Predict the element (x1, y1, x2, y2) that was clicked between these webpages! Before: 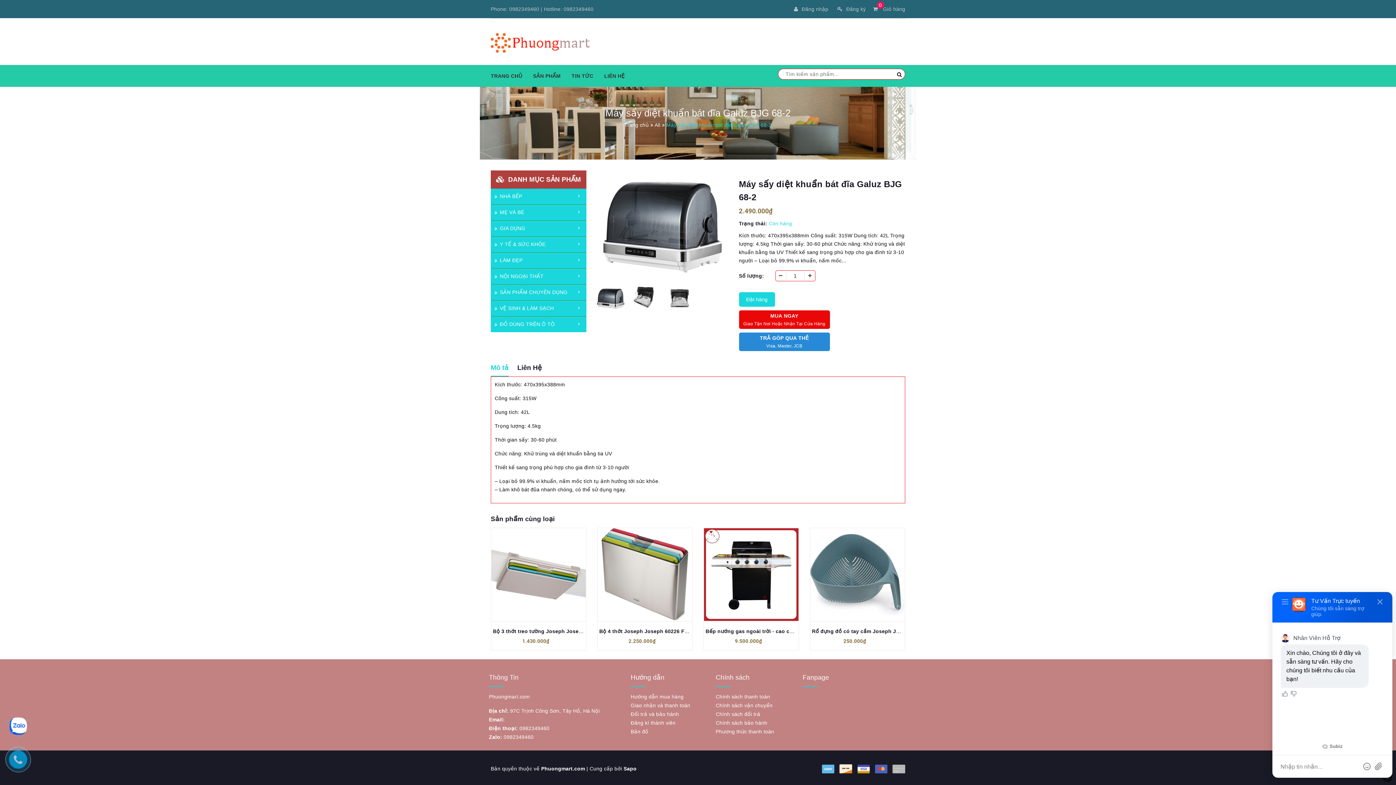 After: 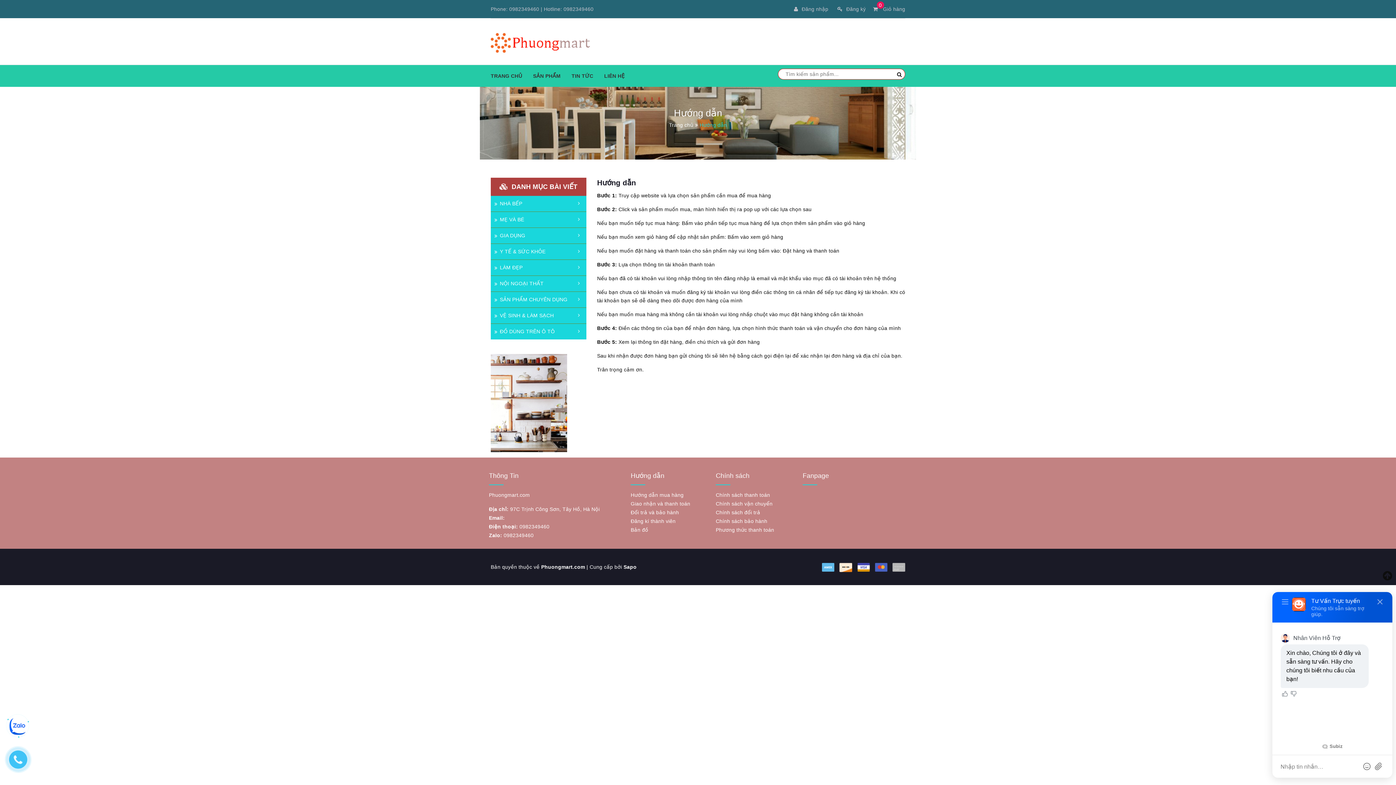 Action: bbox: (630, 711, 679, 717) label: Đổi trả và bảo hành